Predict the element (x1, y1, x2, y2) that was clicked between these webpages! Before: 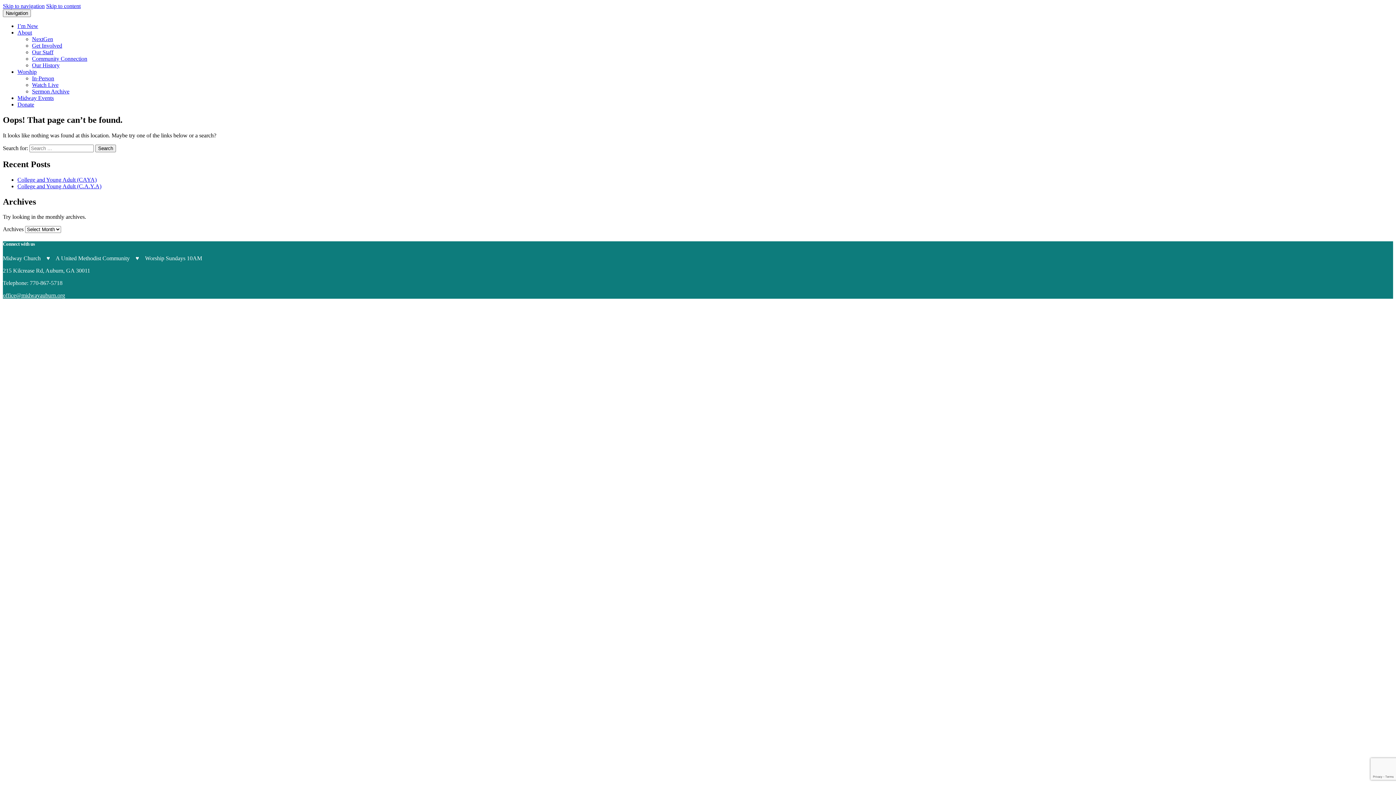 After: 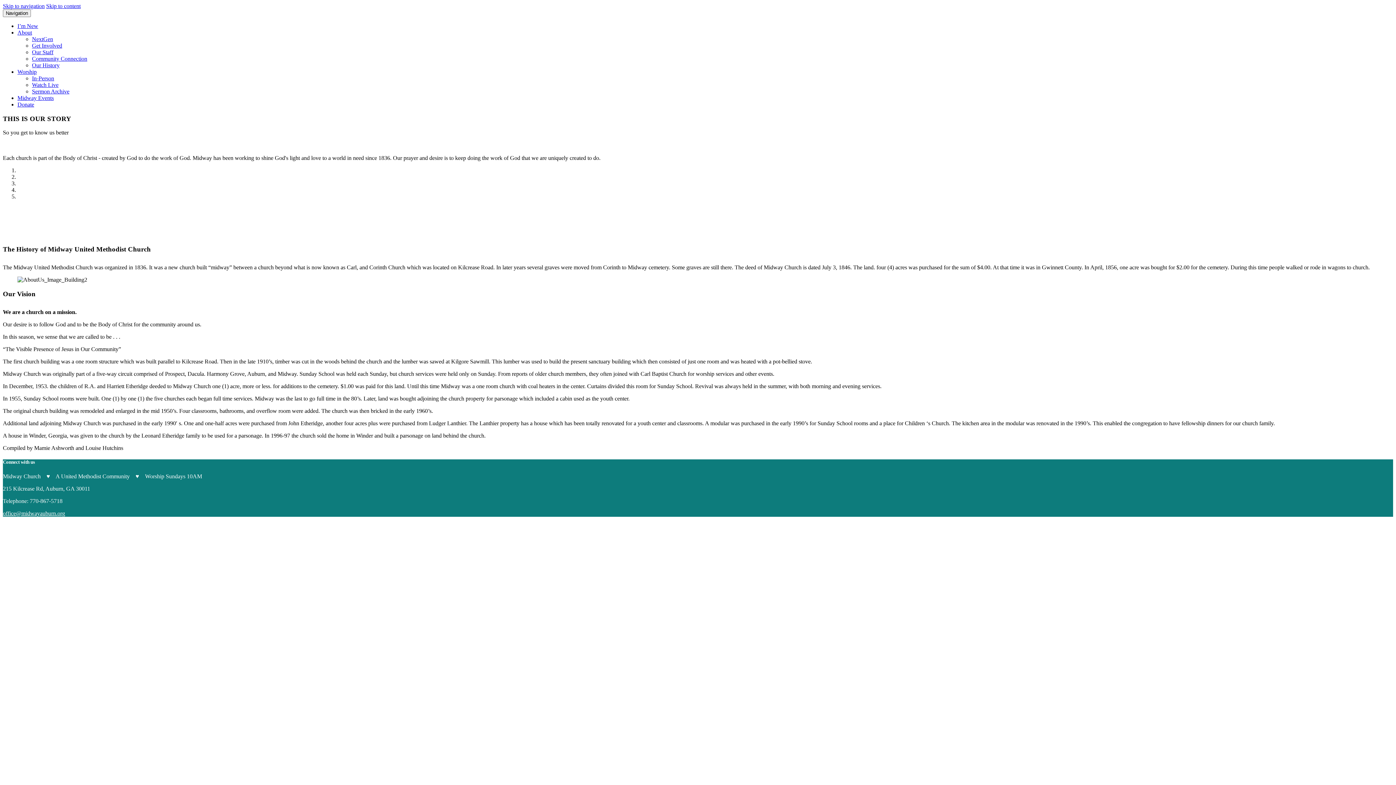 Action: label: Our History bbox: (32, 62, 59, 68)